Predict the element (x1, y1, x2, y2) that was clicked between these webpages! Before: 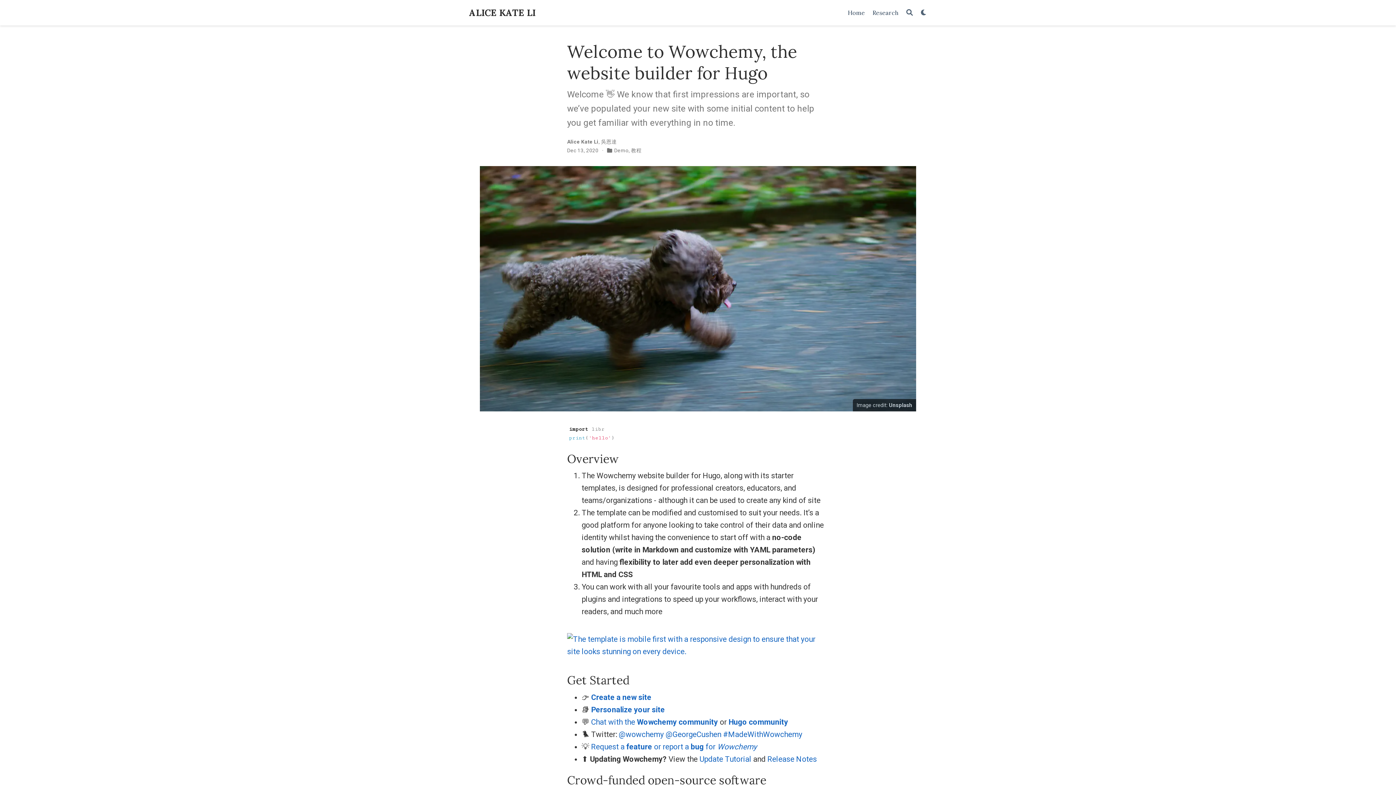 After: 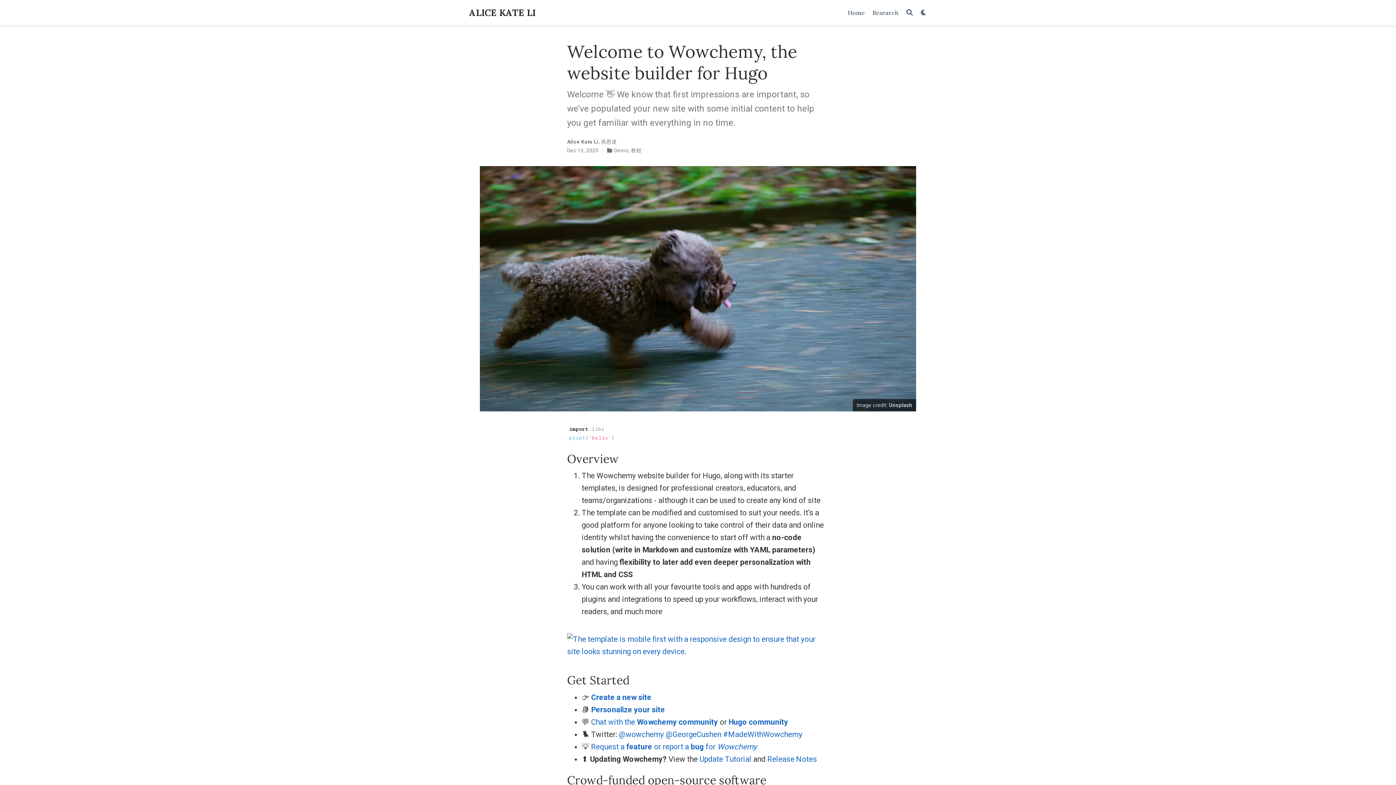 Action: label: Update Tutorial bbox: (699, 755, 751, 763)